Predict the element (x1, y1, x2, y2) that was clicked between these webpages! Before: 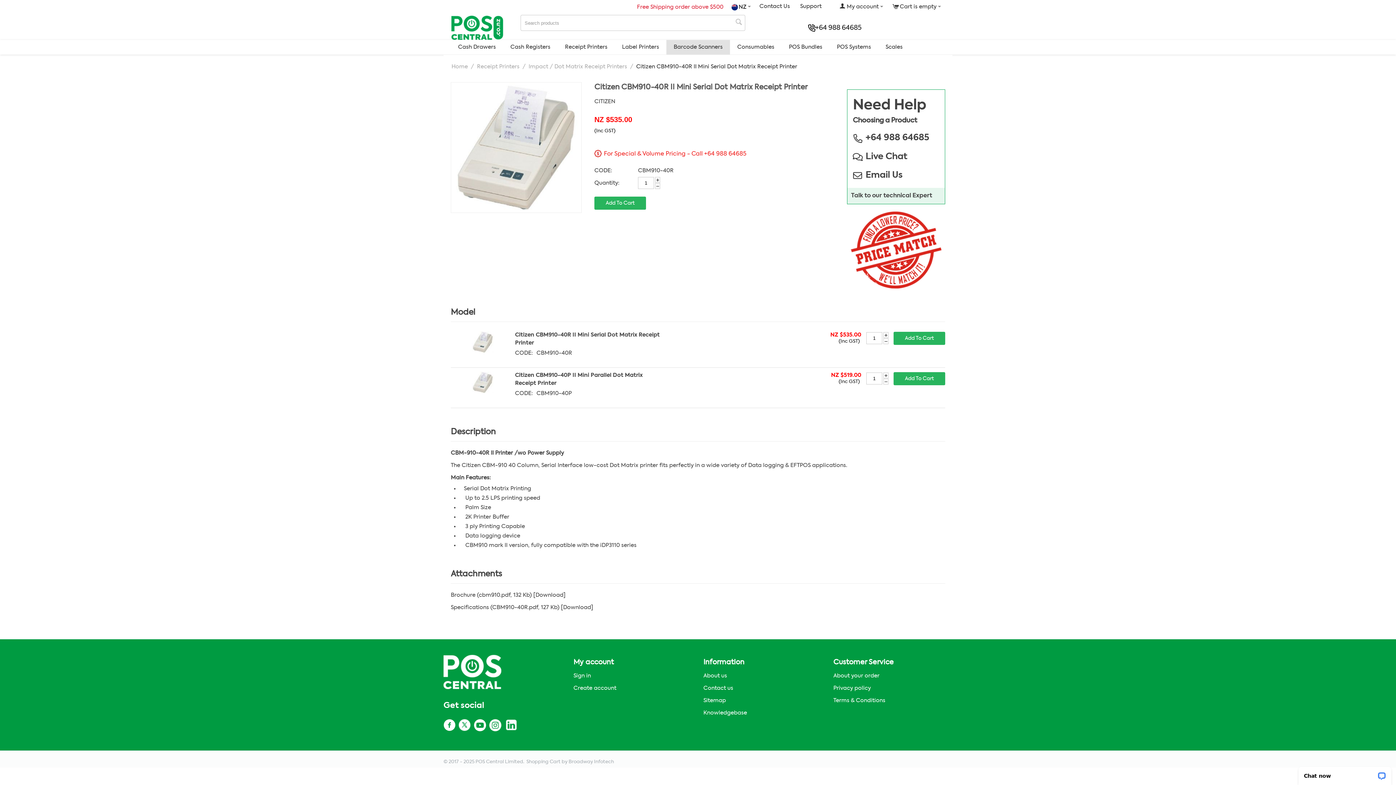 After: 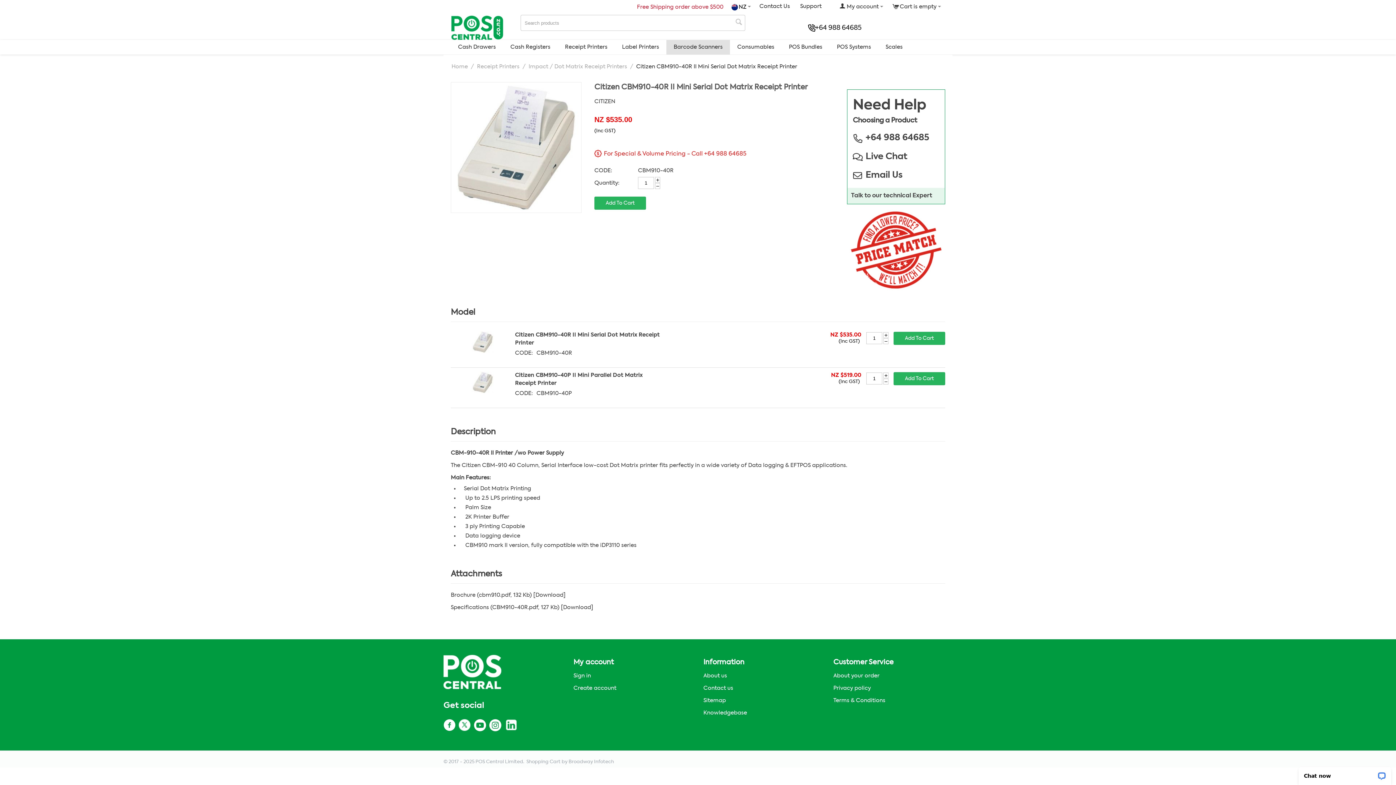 Action: bbox: (489, 719, 503, 731)